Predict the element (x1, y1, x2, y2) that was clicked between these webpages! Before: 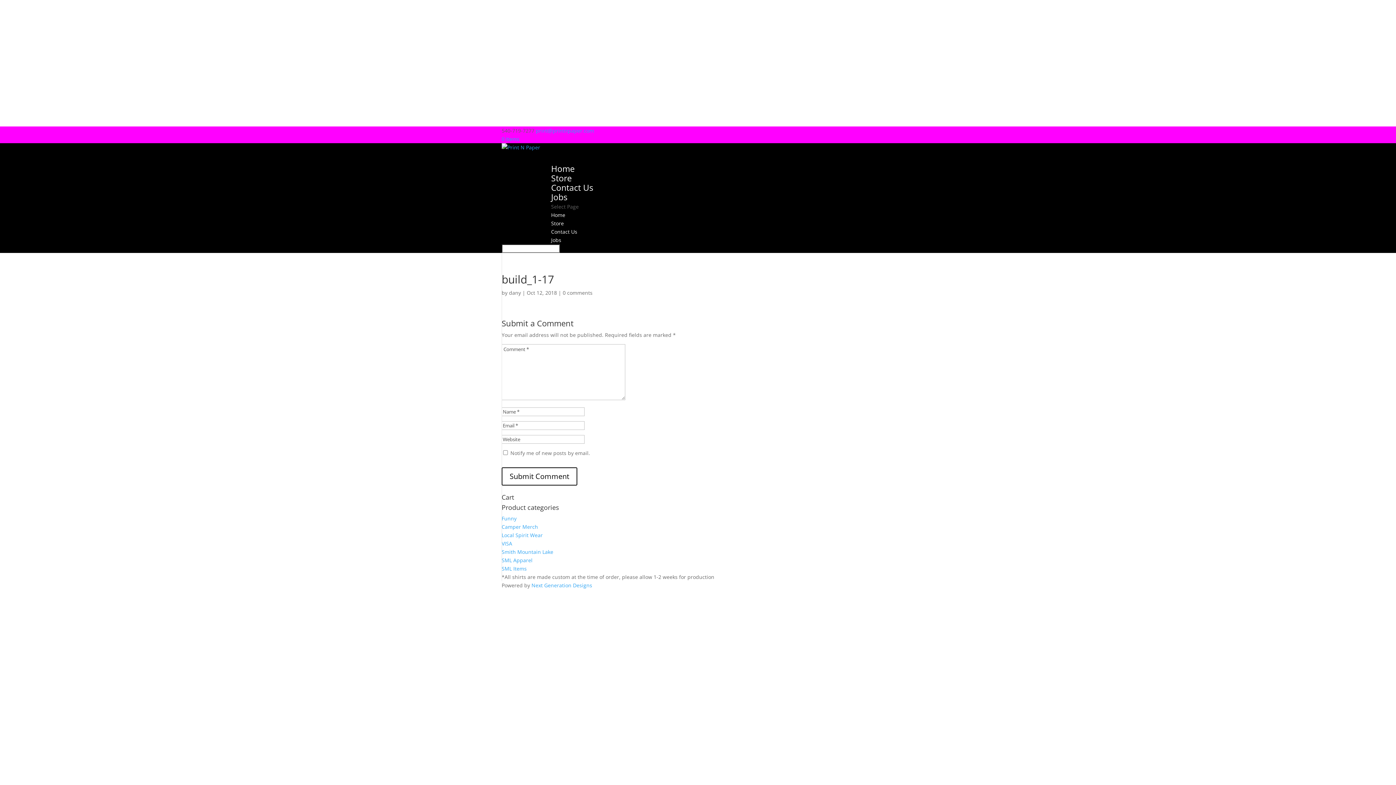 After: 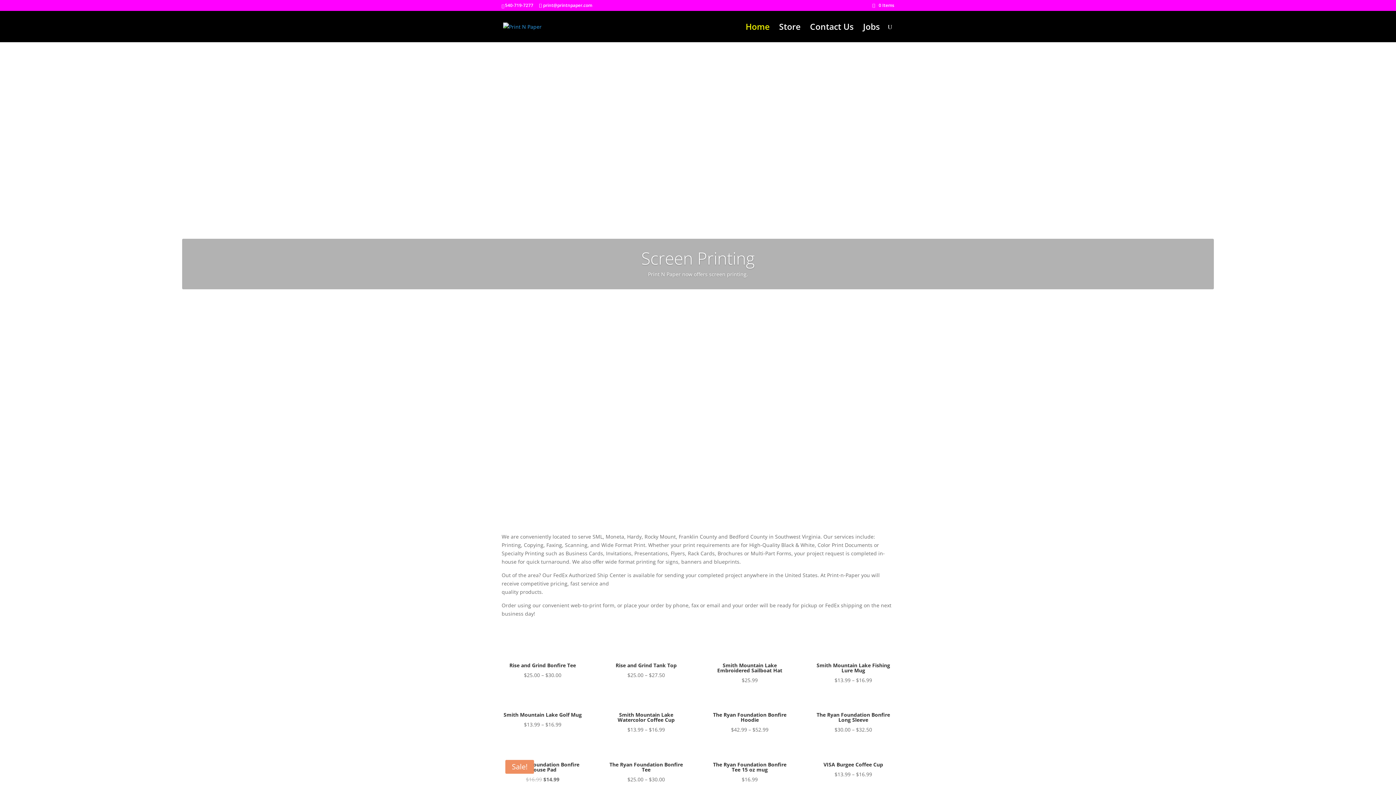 Action: bbox: (501, 144, 540, 150)